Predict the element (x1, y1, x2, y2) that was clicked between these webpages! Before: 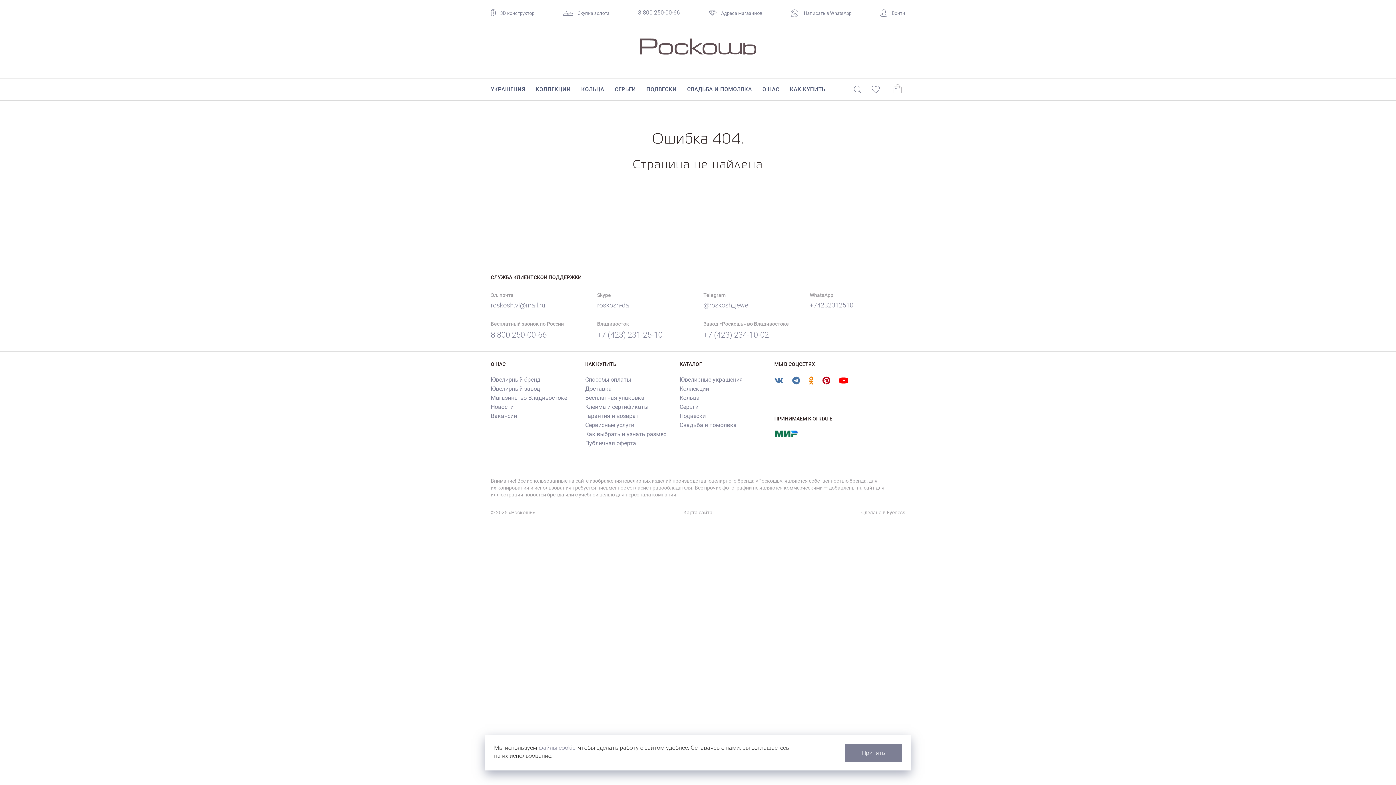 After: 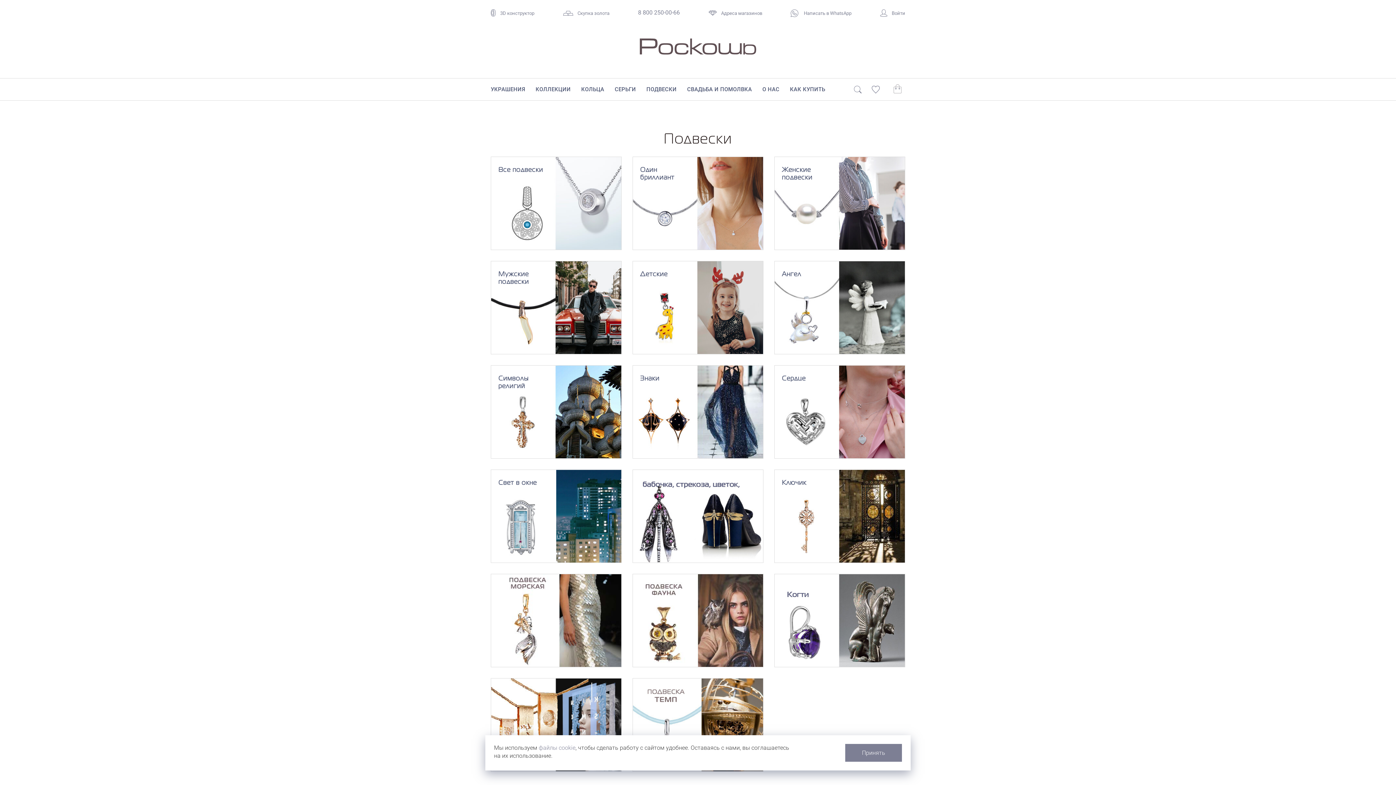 Action: bbox: (679, 412, 705, 419) label: Подвески